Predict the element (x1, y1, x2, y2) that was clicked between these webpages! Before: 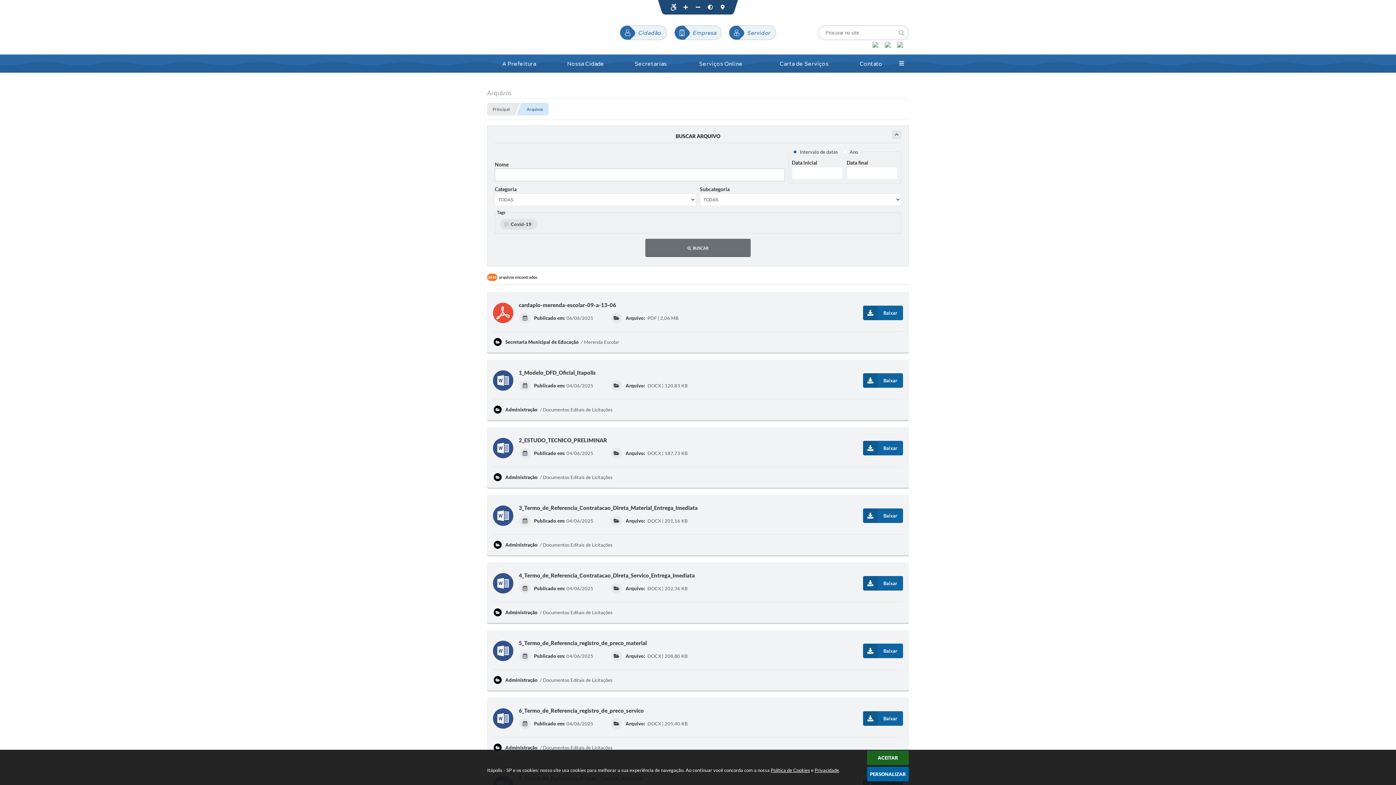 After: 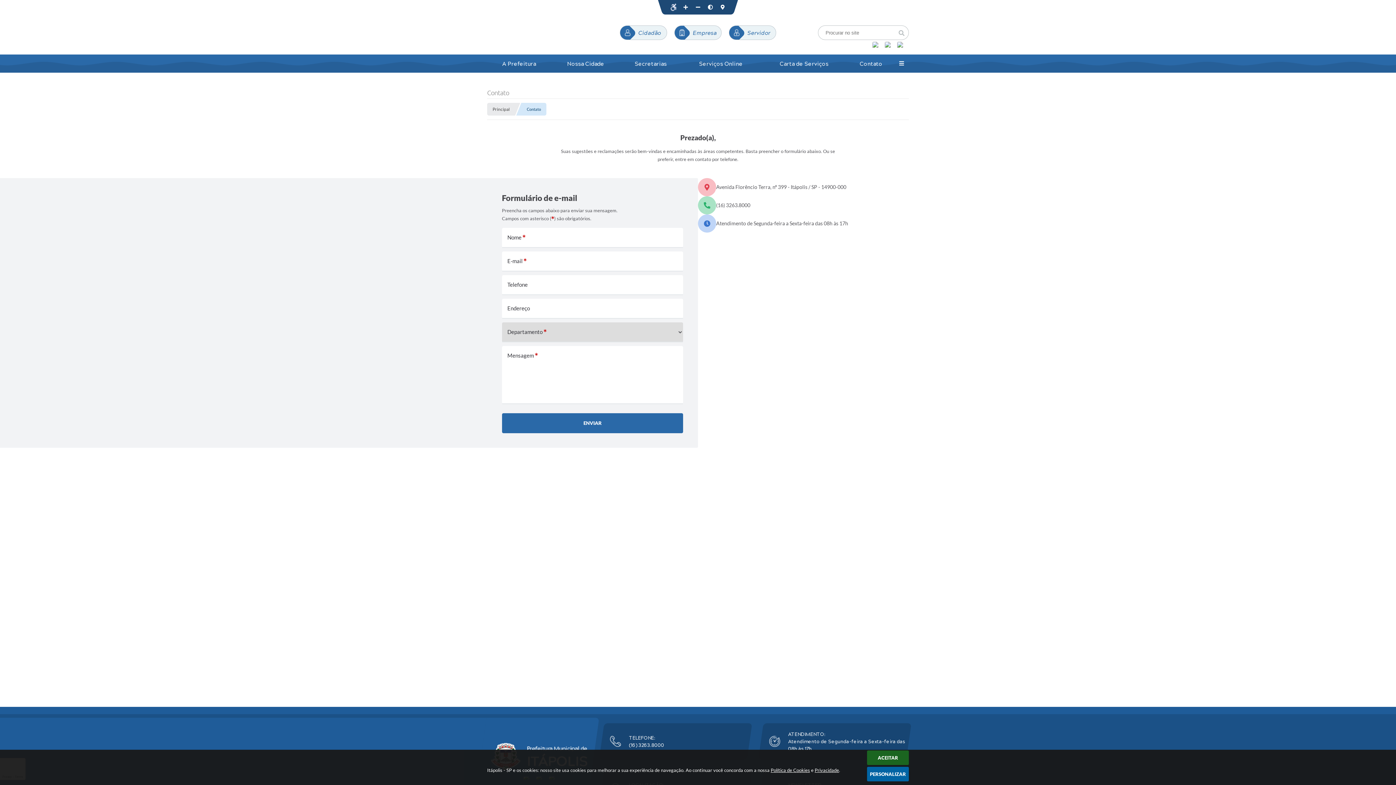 Action: bbox: (851, 54, 890, 72) label: Contato